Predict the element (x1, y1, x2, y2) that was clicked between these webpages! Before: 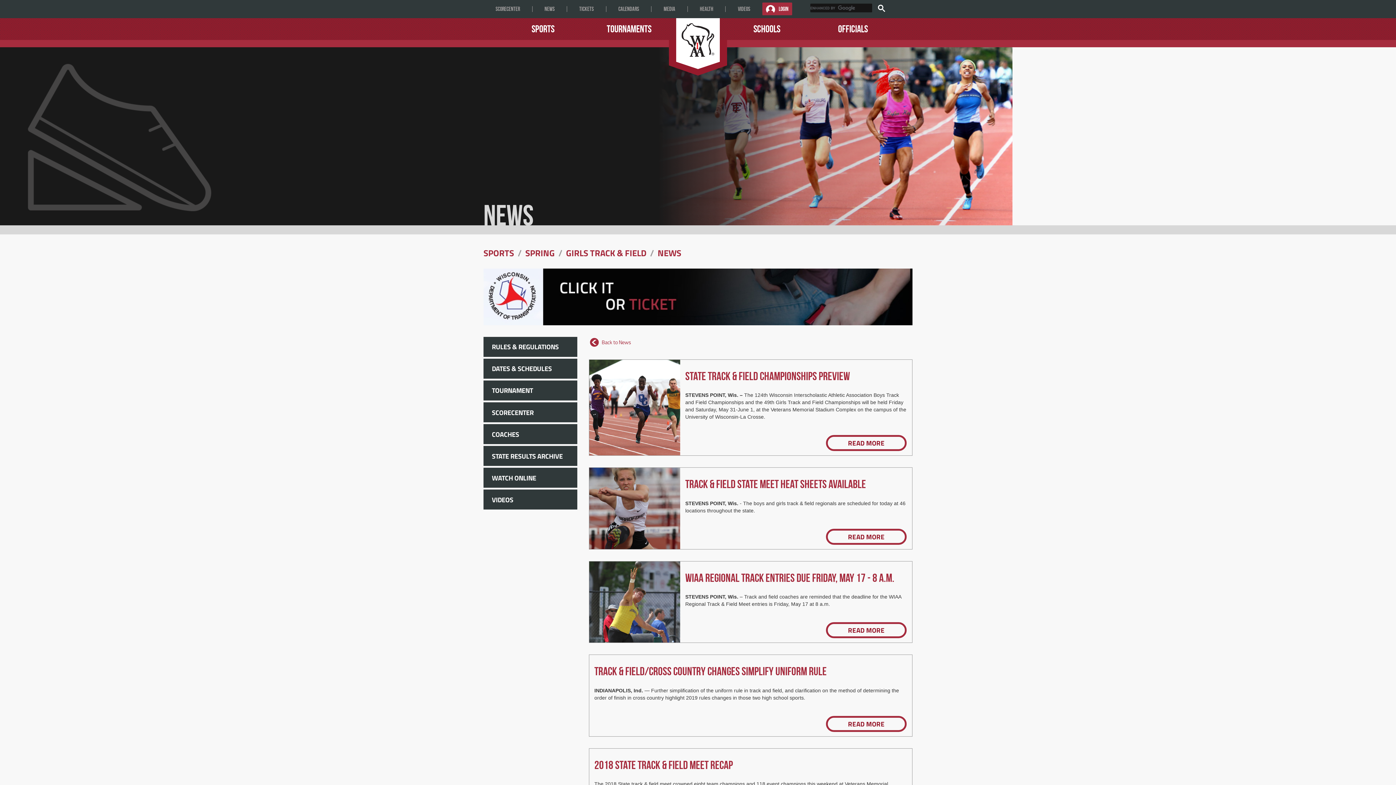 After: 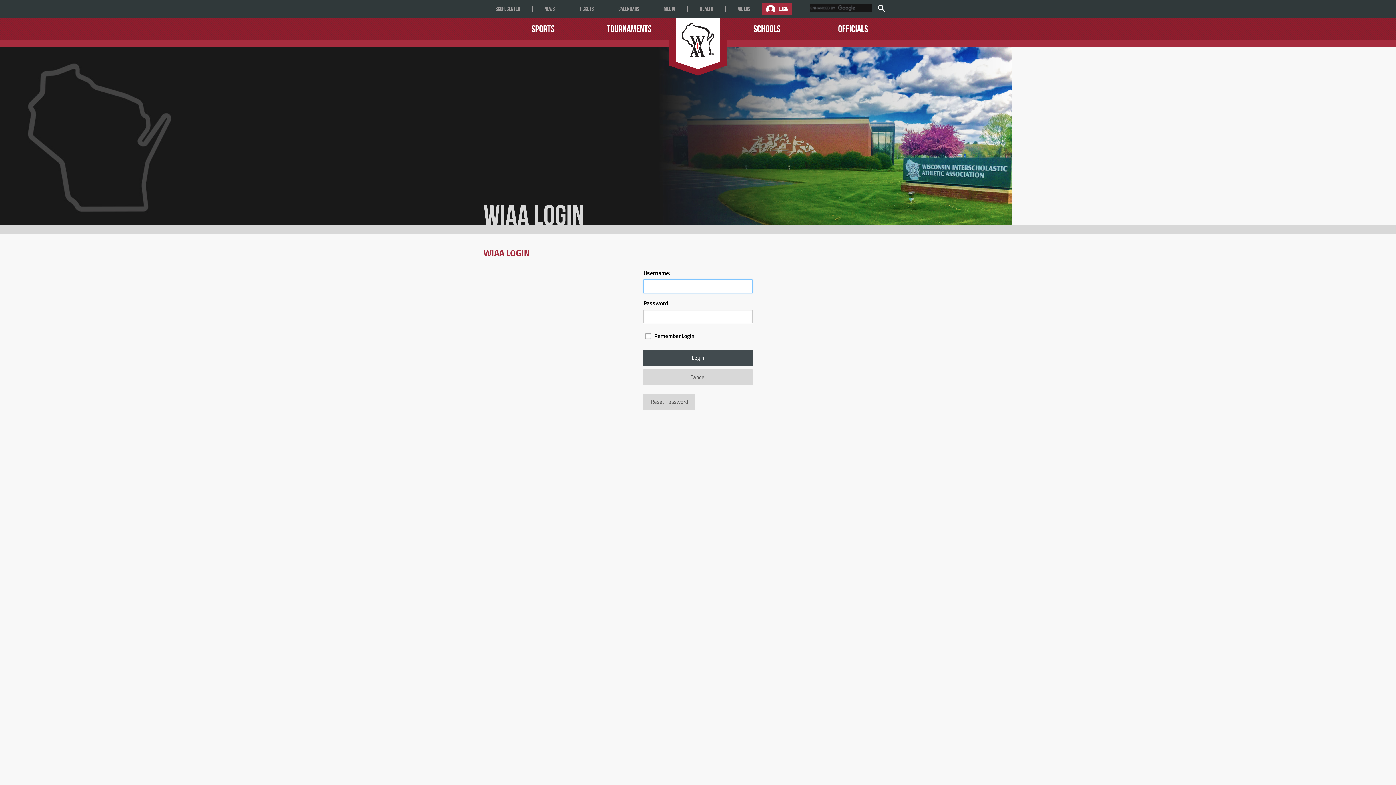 Action: bbox: (762, 2, 792, 15) label: Login